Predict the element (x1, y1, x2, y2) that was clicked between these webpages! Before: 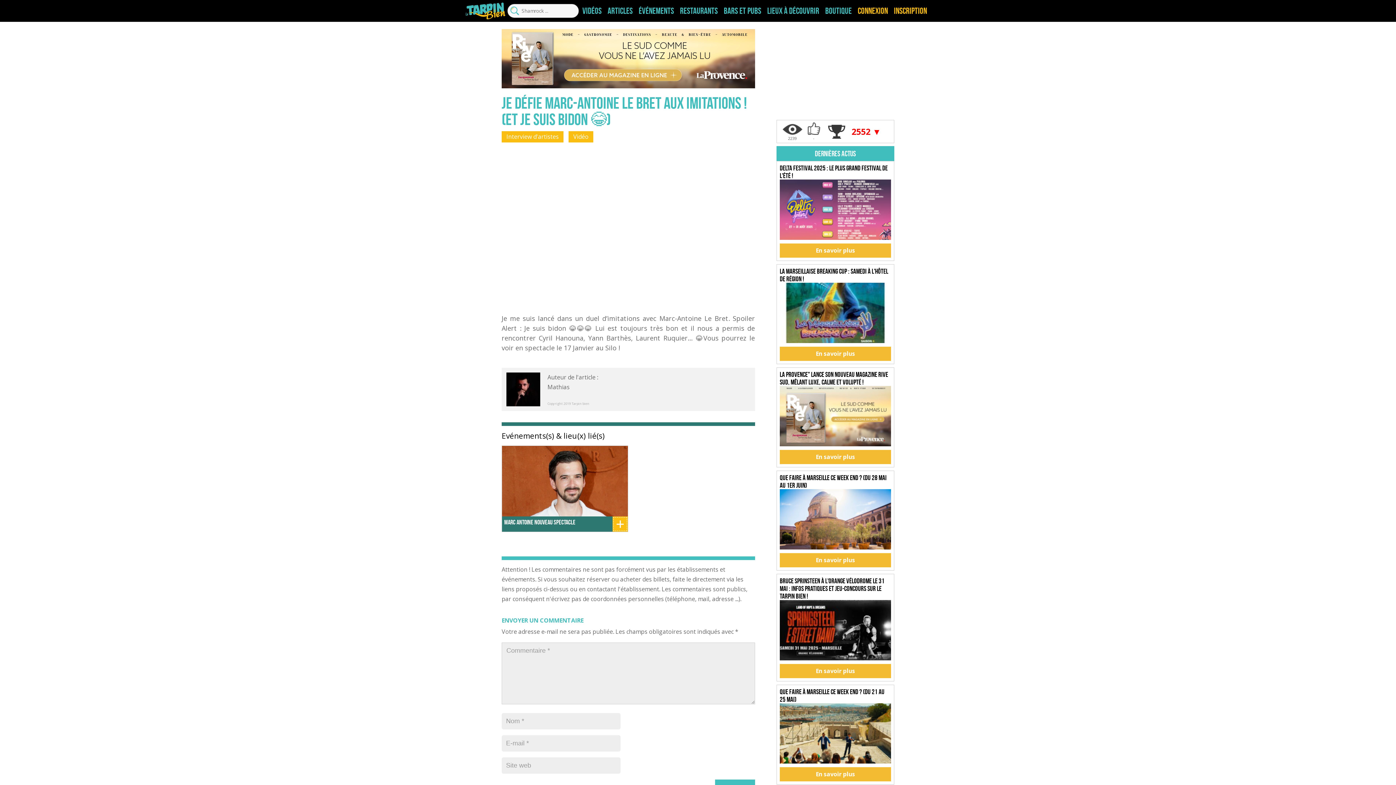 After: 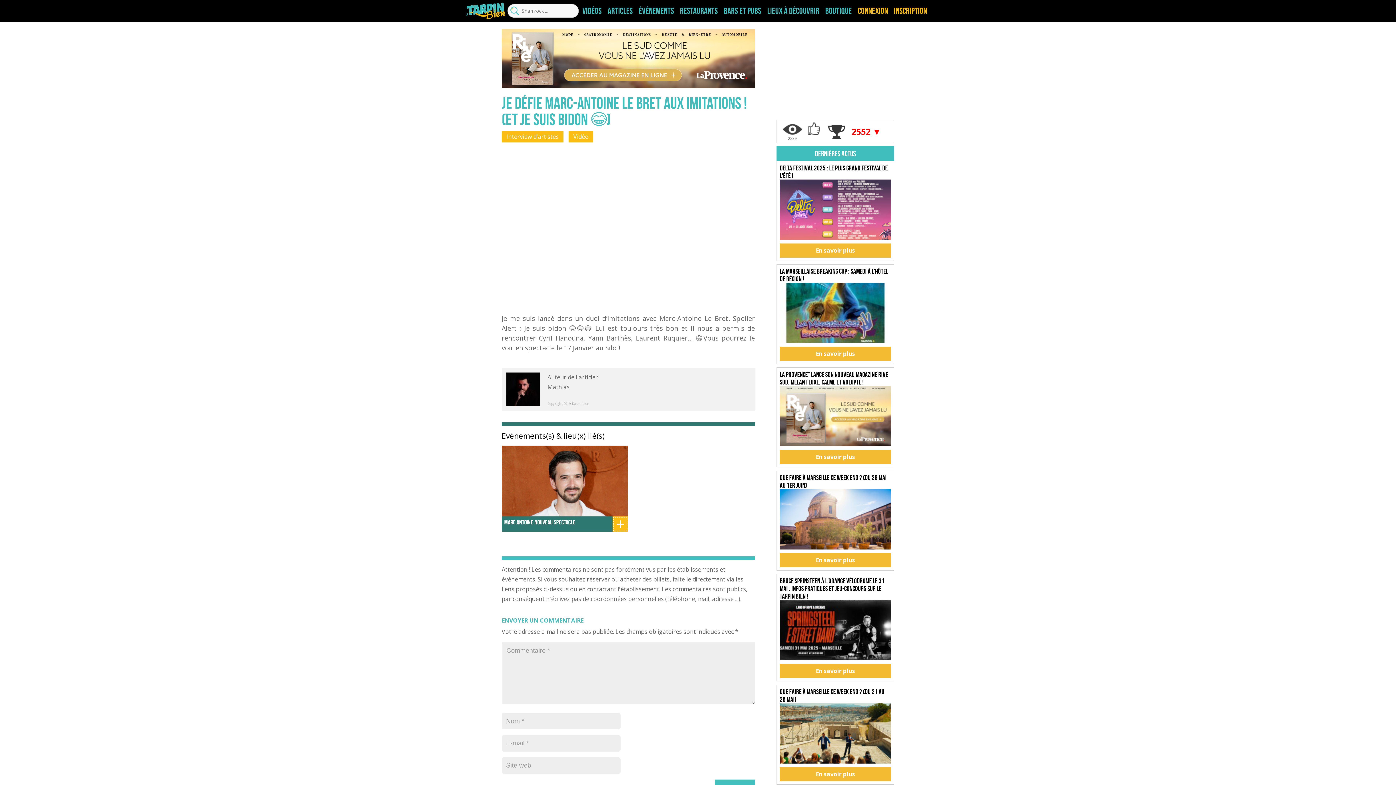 Action: bbox: (501, 82, 755, 90)